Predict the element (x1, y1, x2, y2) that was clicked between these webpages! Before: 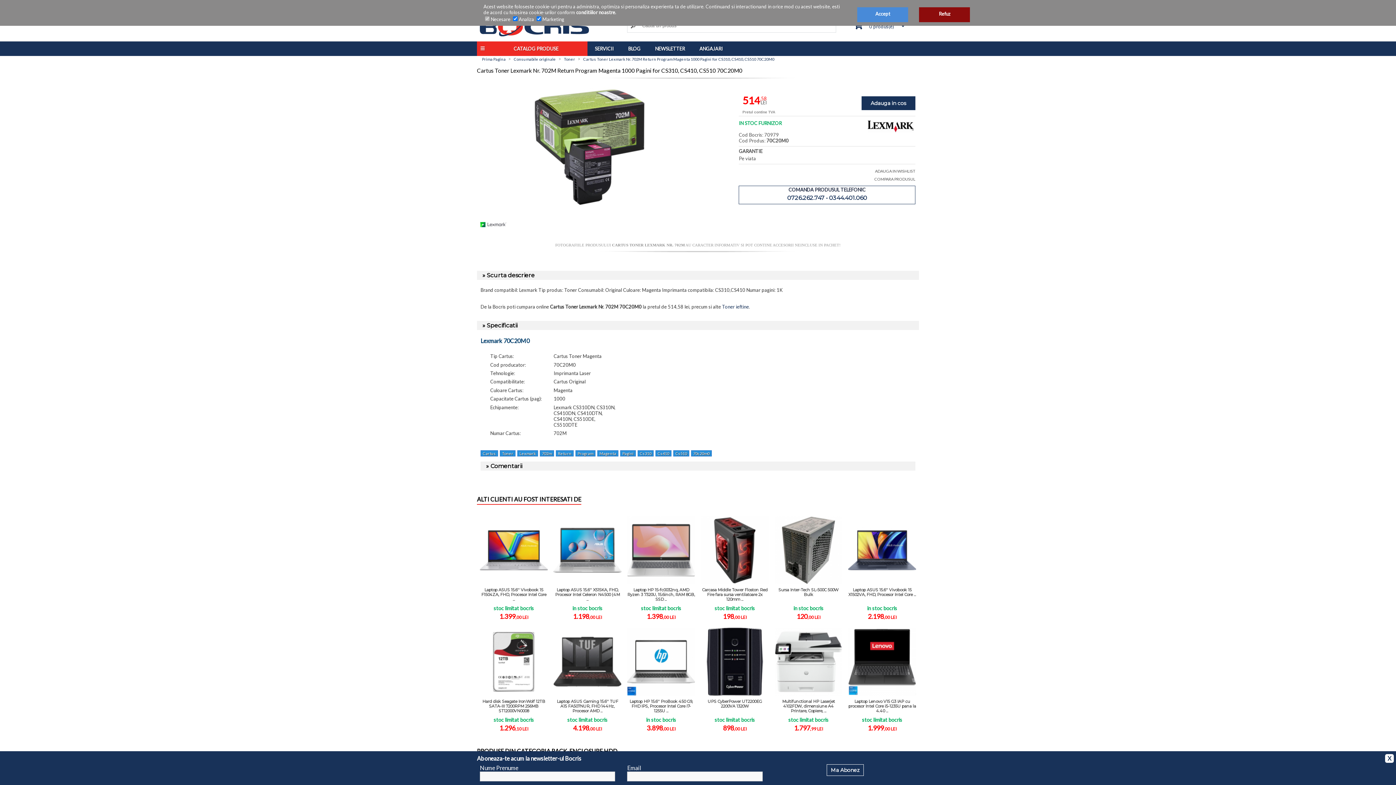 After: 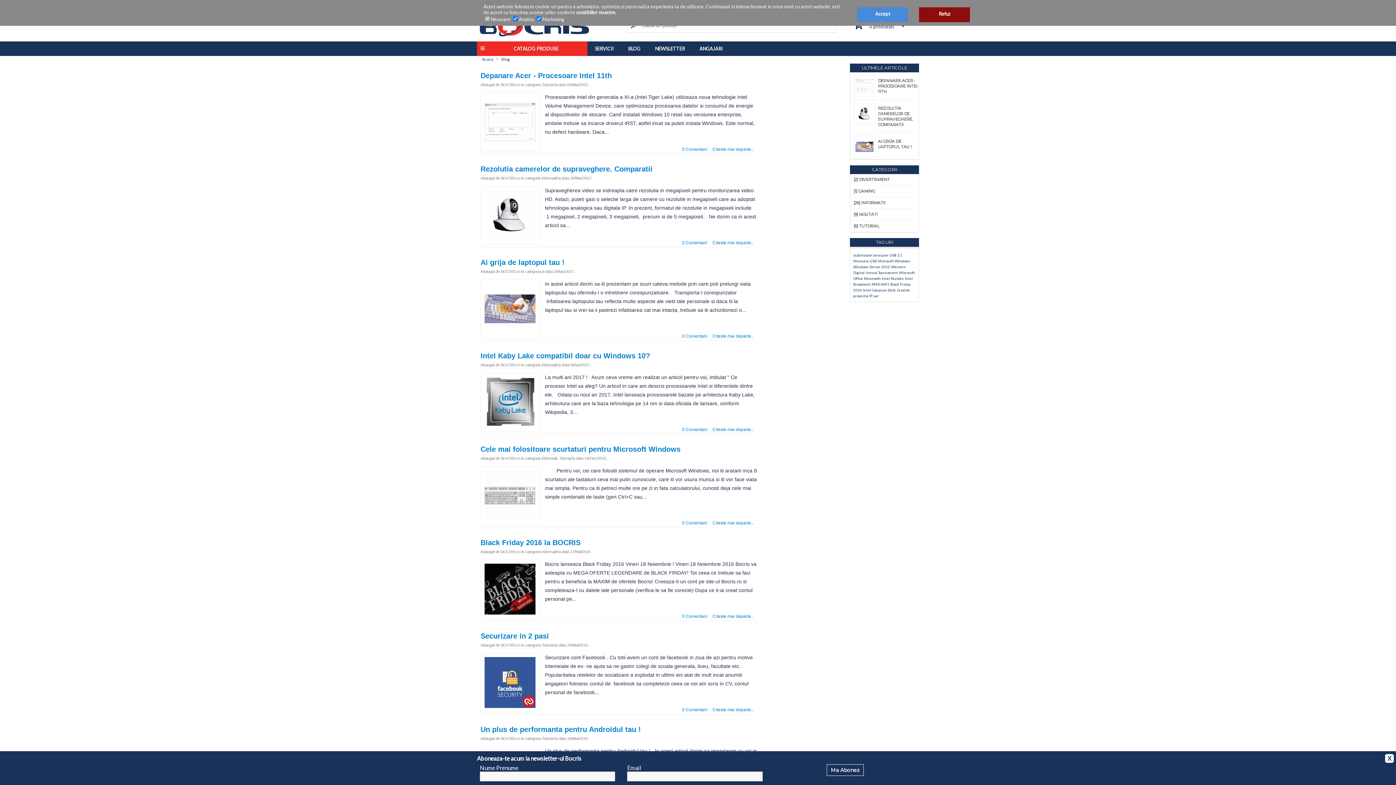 Action: bbox: (621, 41, 648, 56) label: BLOG